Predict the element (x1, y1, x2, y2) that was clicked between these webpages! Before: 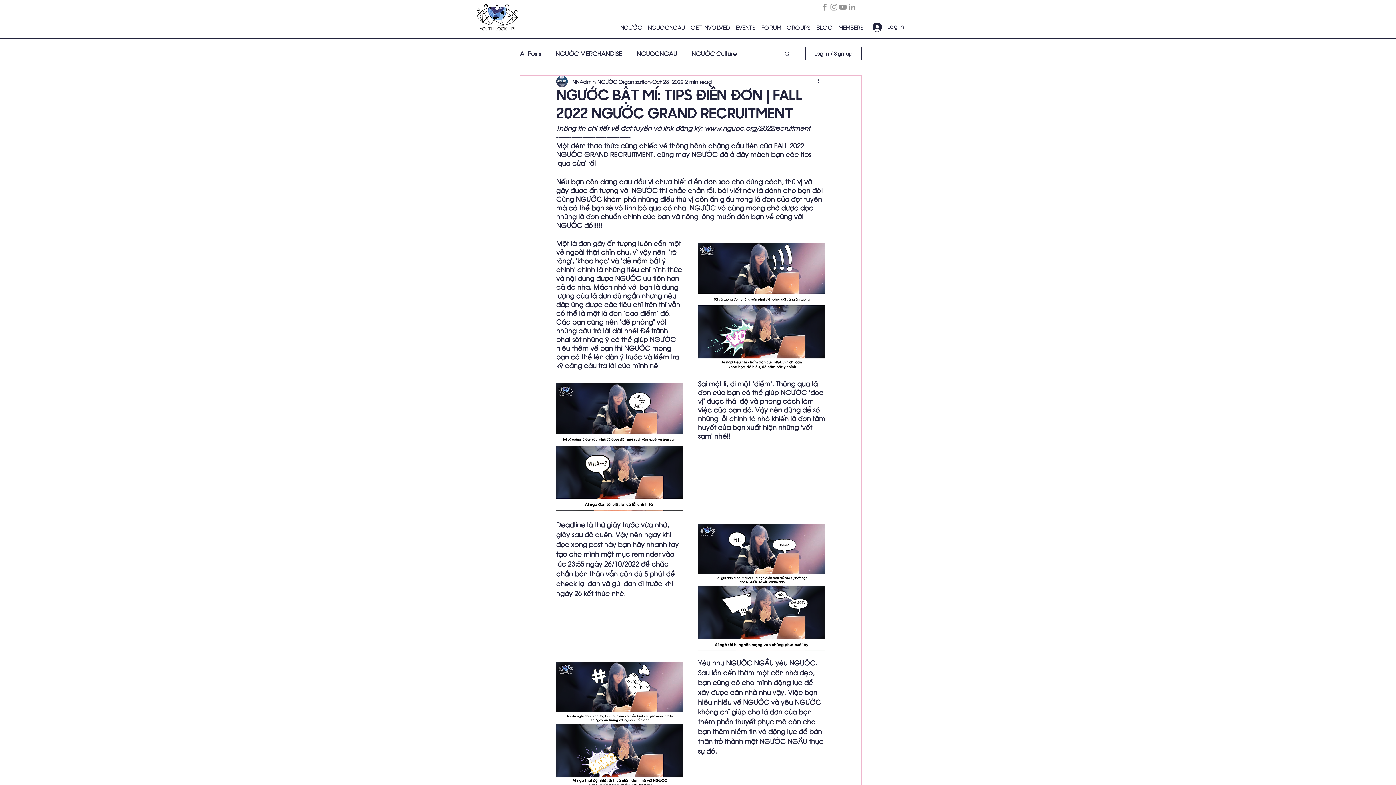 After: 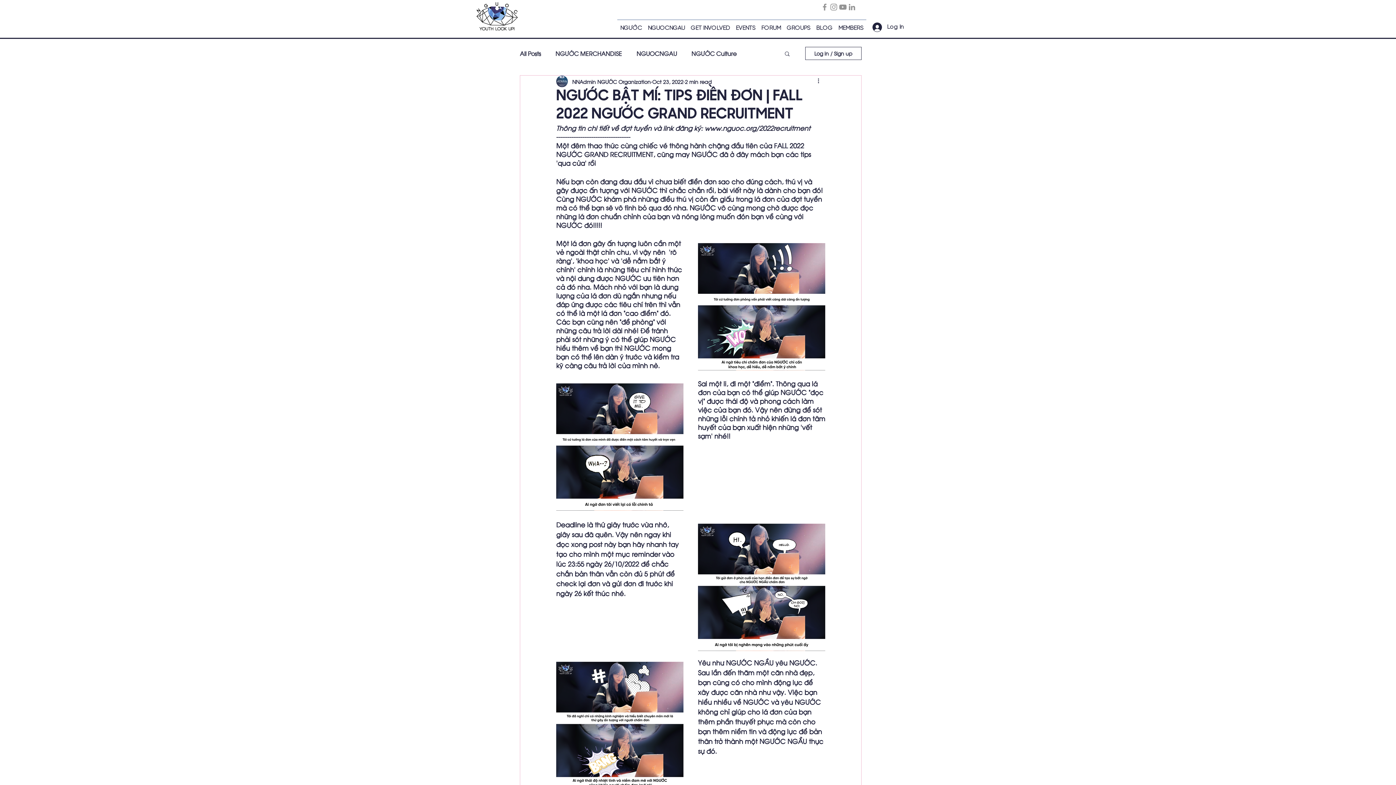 Action: label: GET INVOLVED bbox: (688, 19, 733, 30)